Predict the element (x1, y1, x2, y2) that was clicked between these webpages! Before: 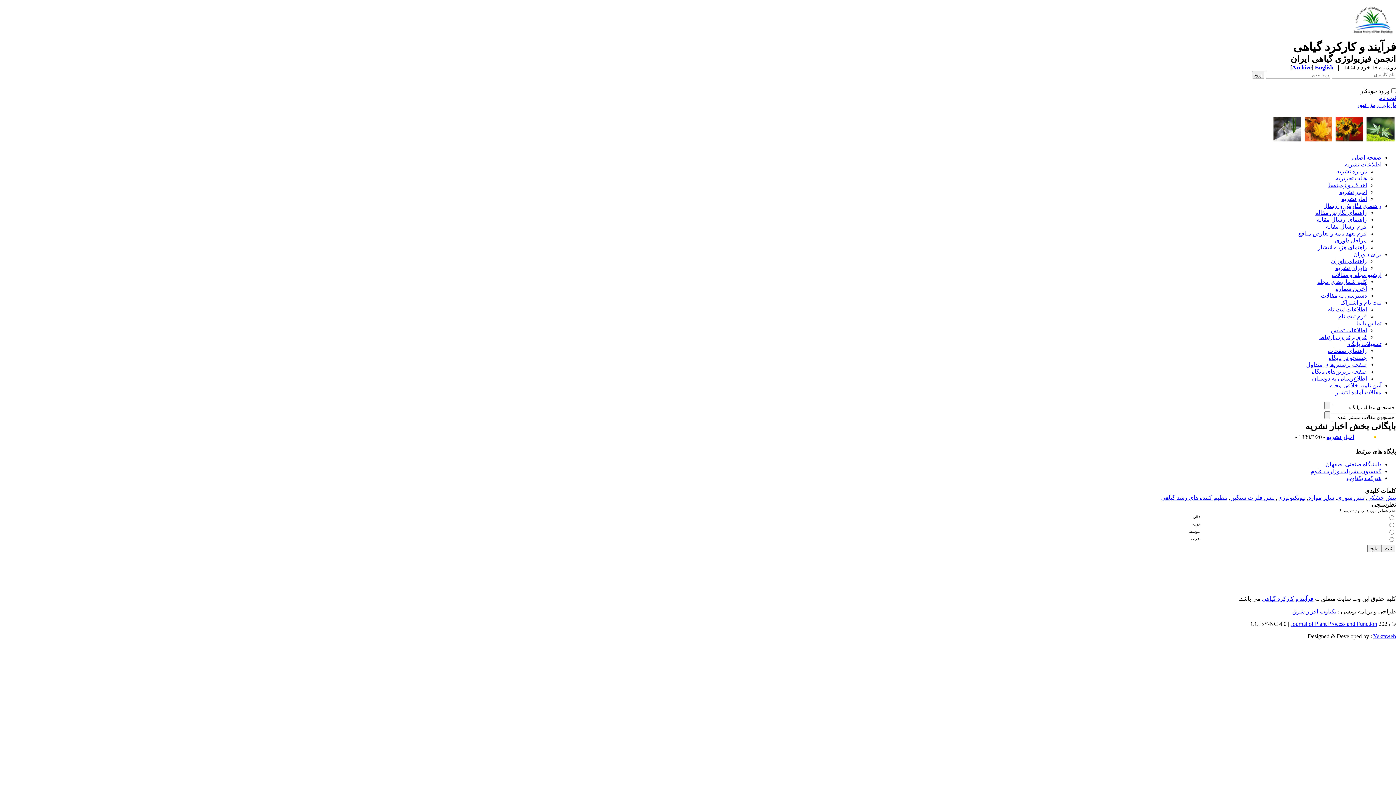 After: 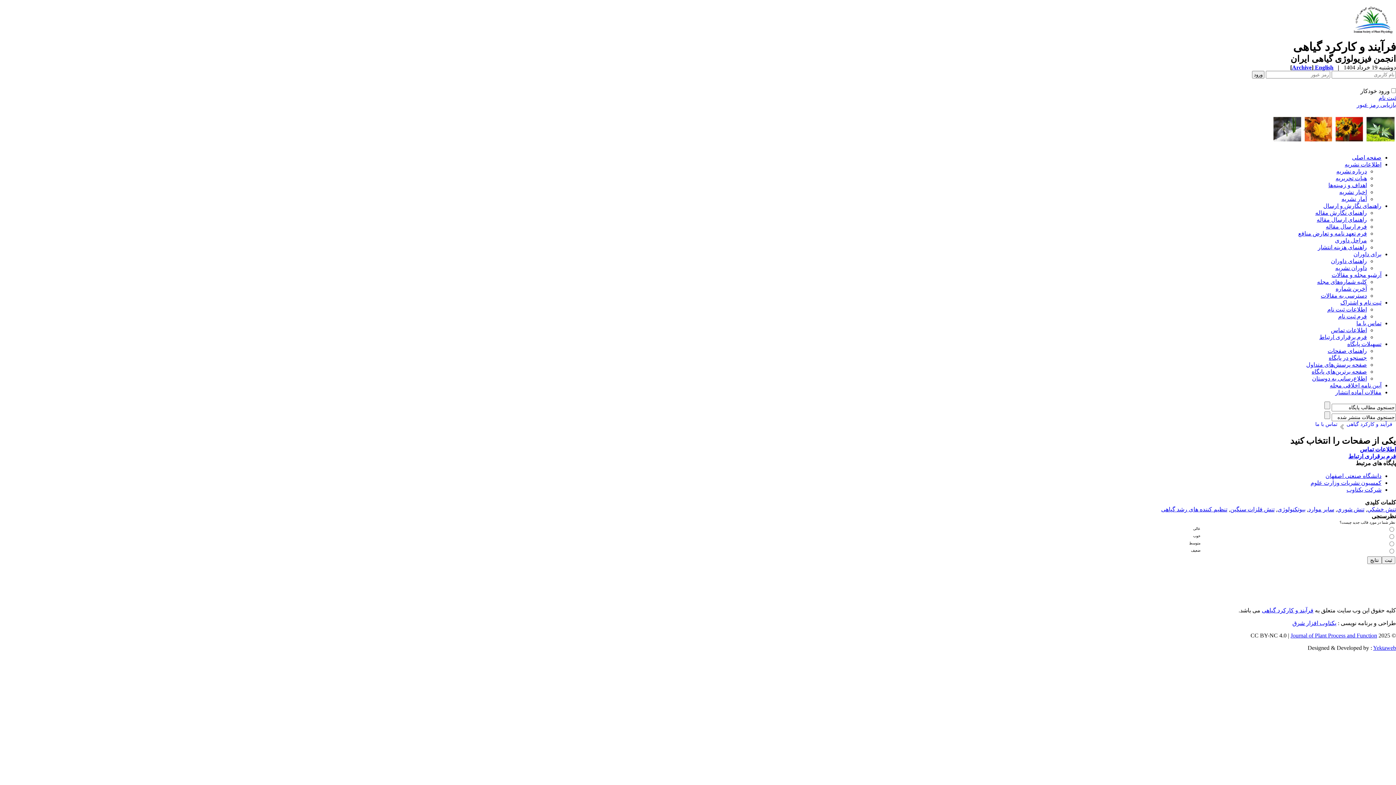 Action: bbox: (1356, 320, 1381, 326) label: تماس با ما